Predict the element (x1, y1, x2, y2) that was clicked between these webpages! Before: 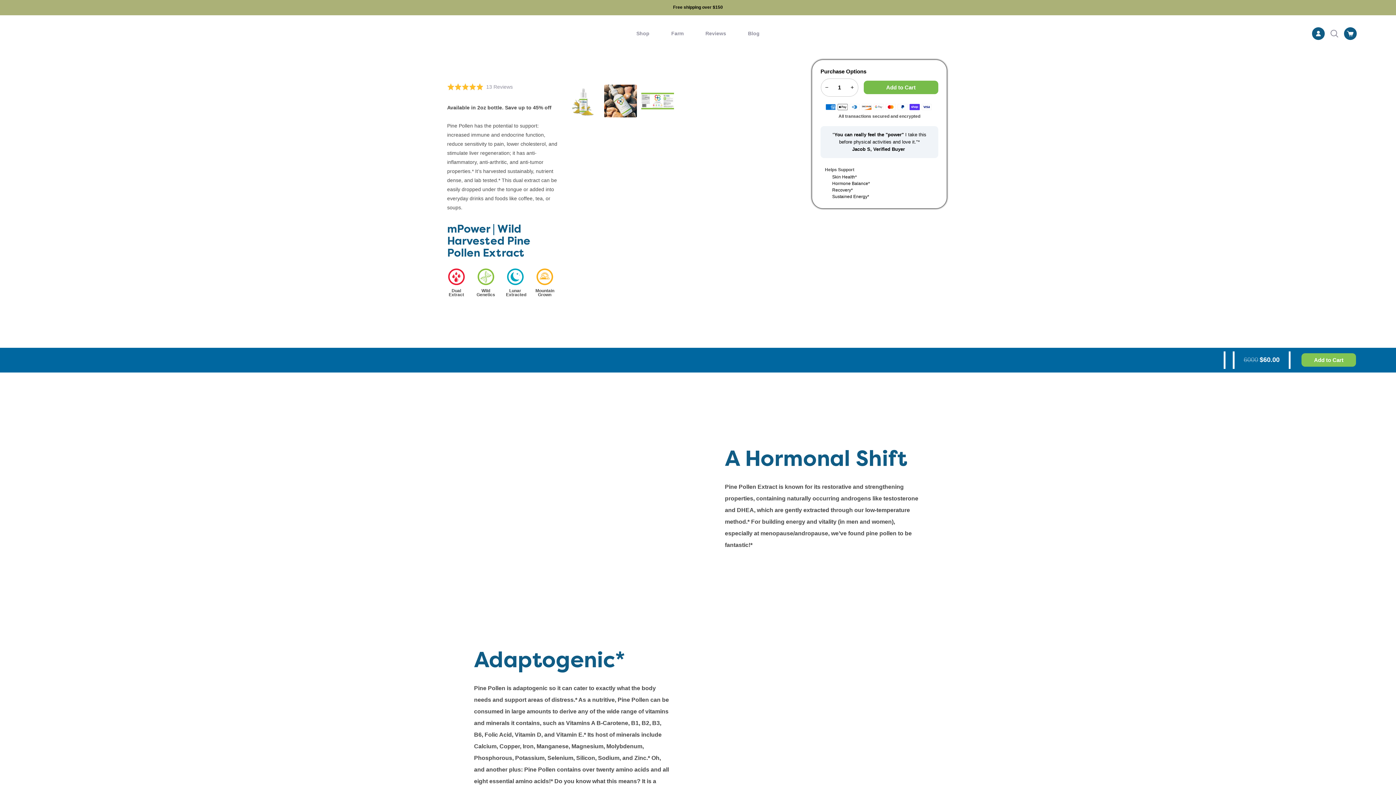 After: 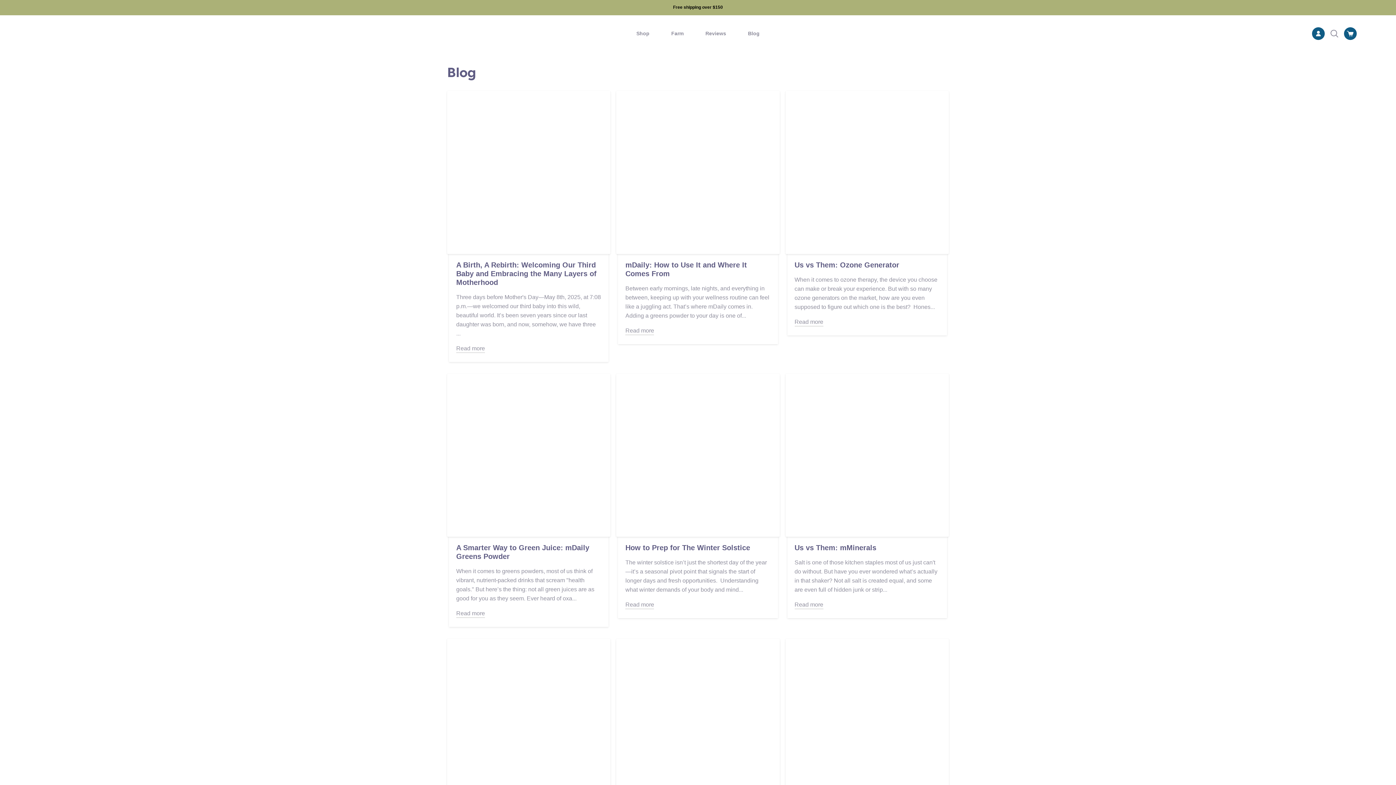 Action: label: Blog bbox: (740, 15, 767, 51)